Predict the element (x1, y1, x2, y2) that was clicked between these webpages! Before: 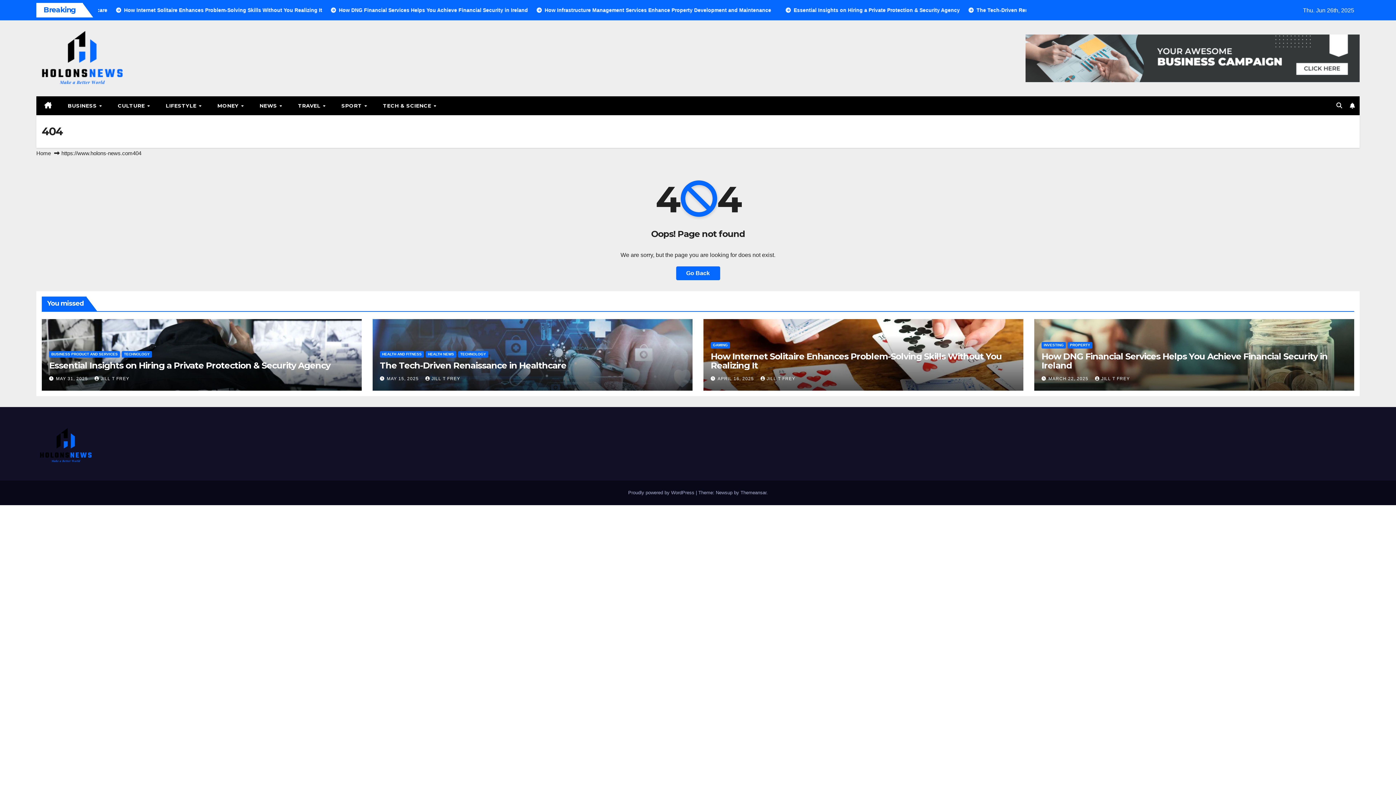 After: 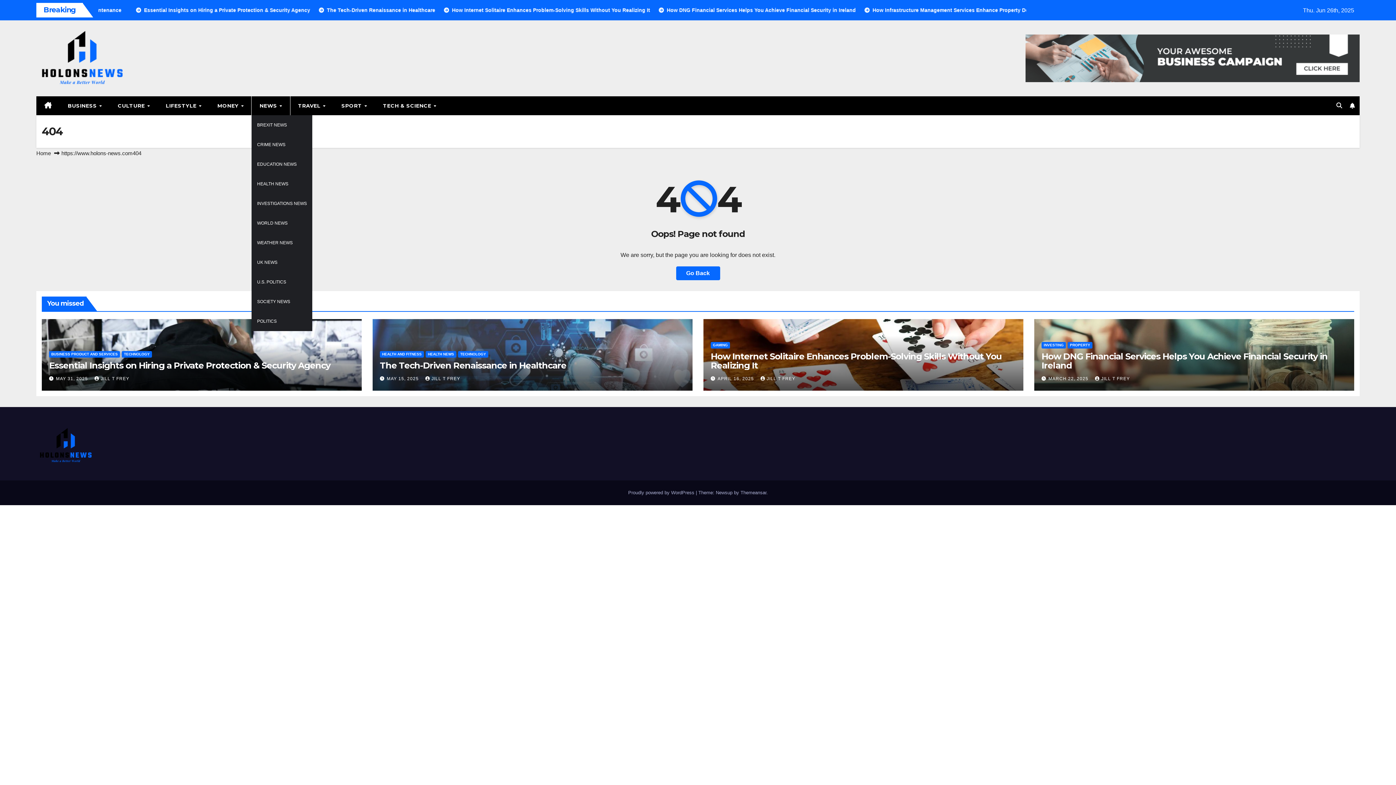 Action: label: NEWS  bbox: (251, 96, 290, 115)